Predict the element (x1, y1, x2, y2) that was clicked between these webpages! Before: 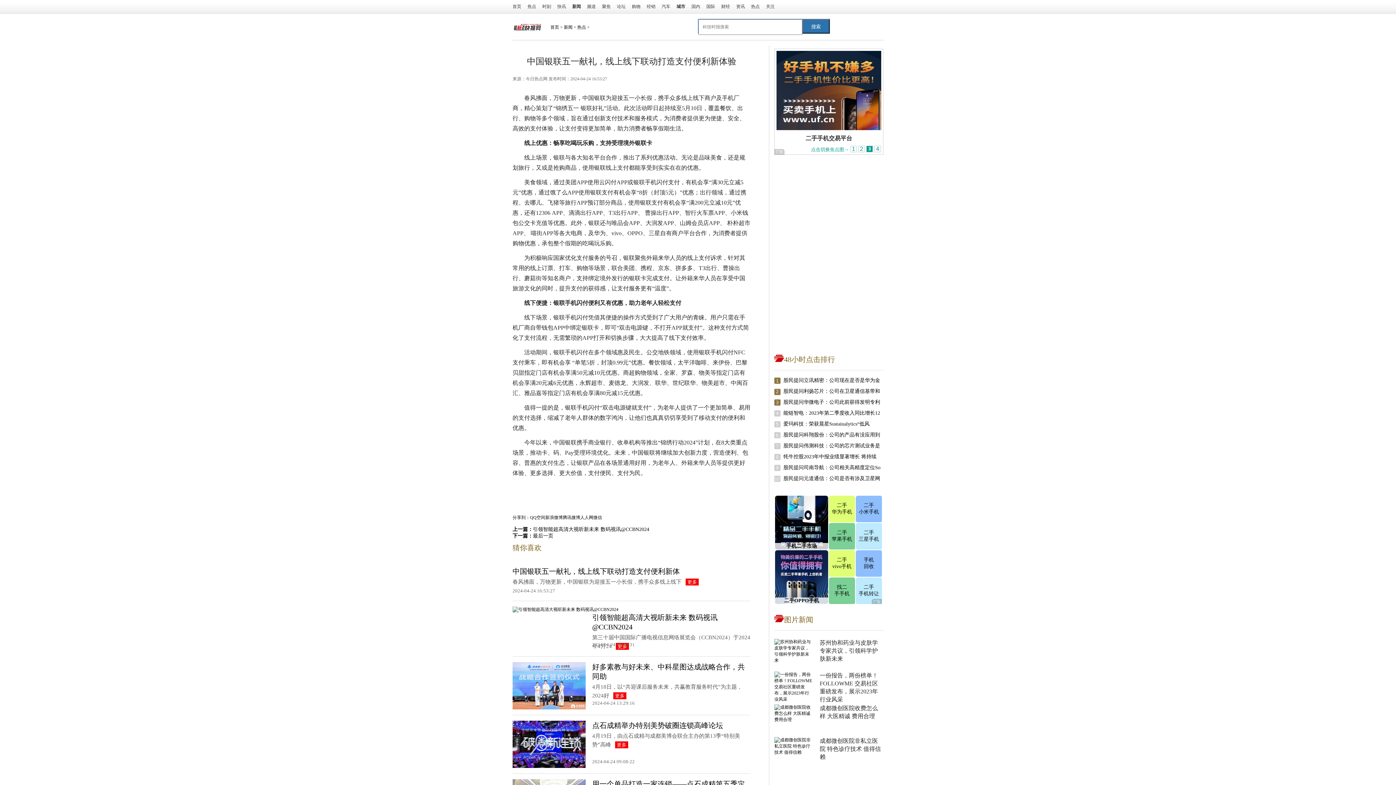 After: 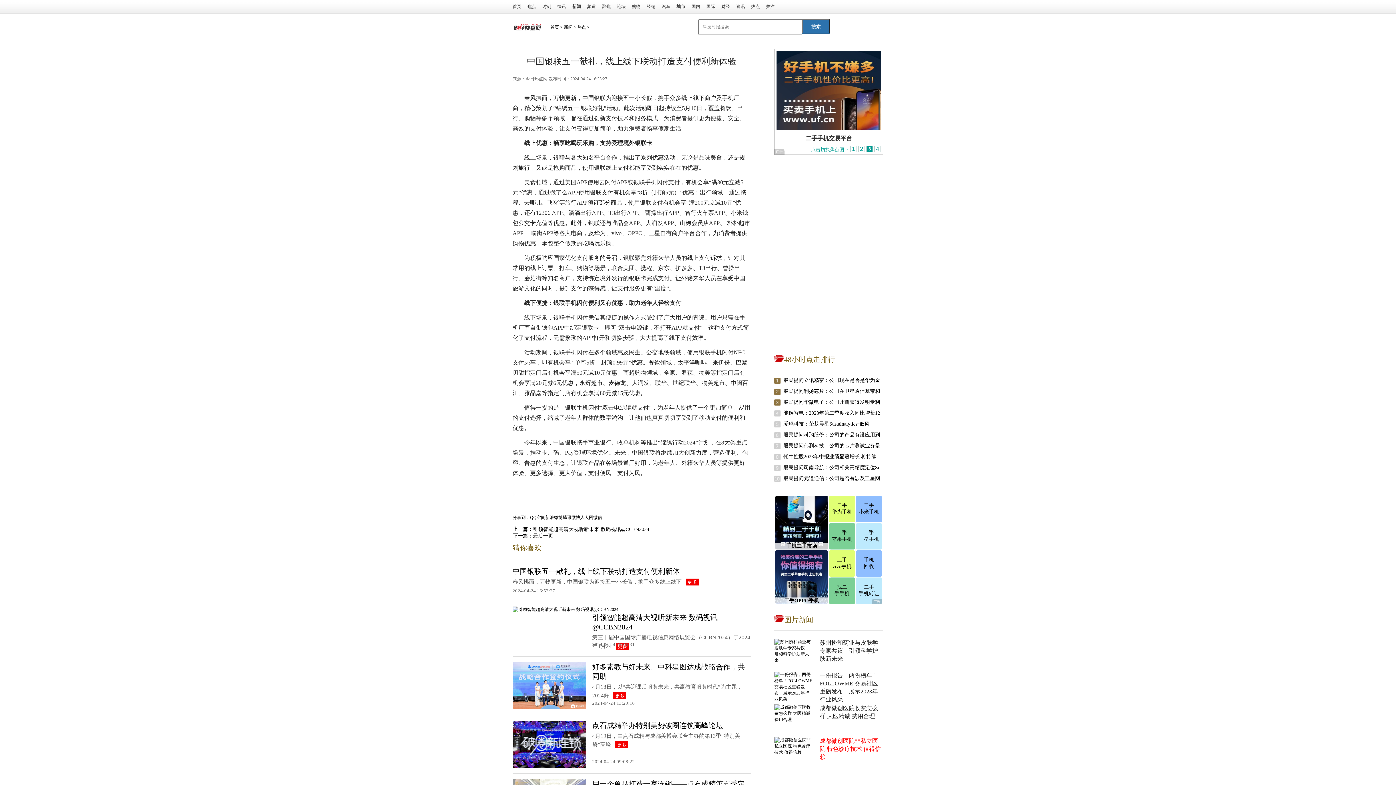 Action: bbox: (820, 738, 881, 760) label: 成都微创医院非私立医院 特色诊疗技术 值得信赖